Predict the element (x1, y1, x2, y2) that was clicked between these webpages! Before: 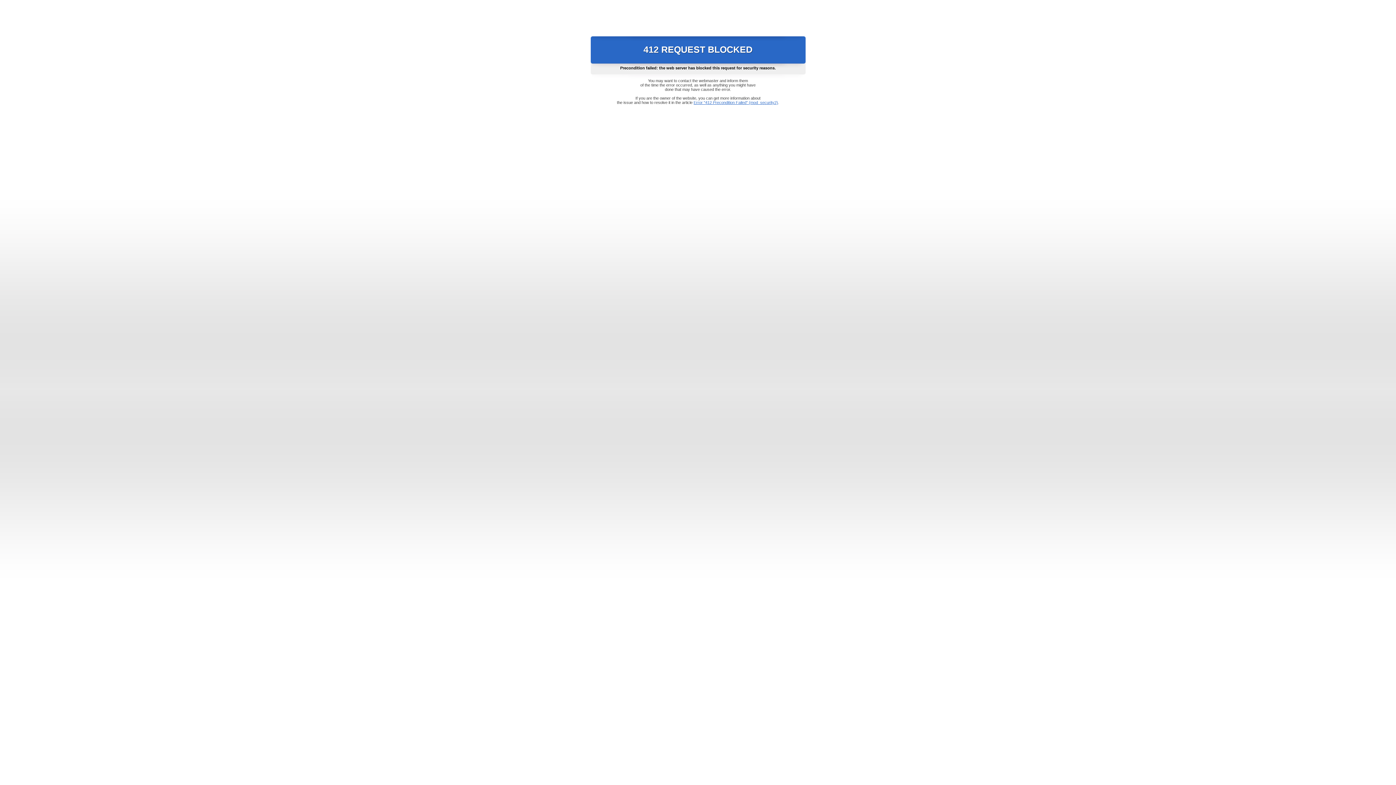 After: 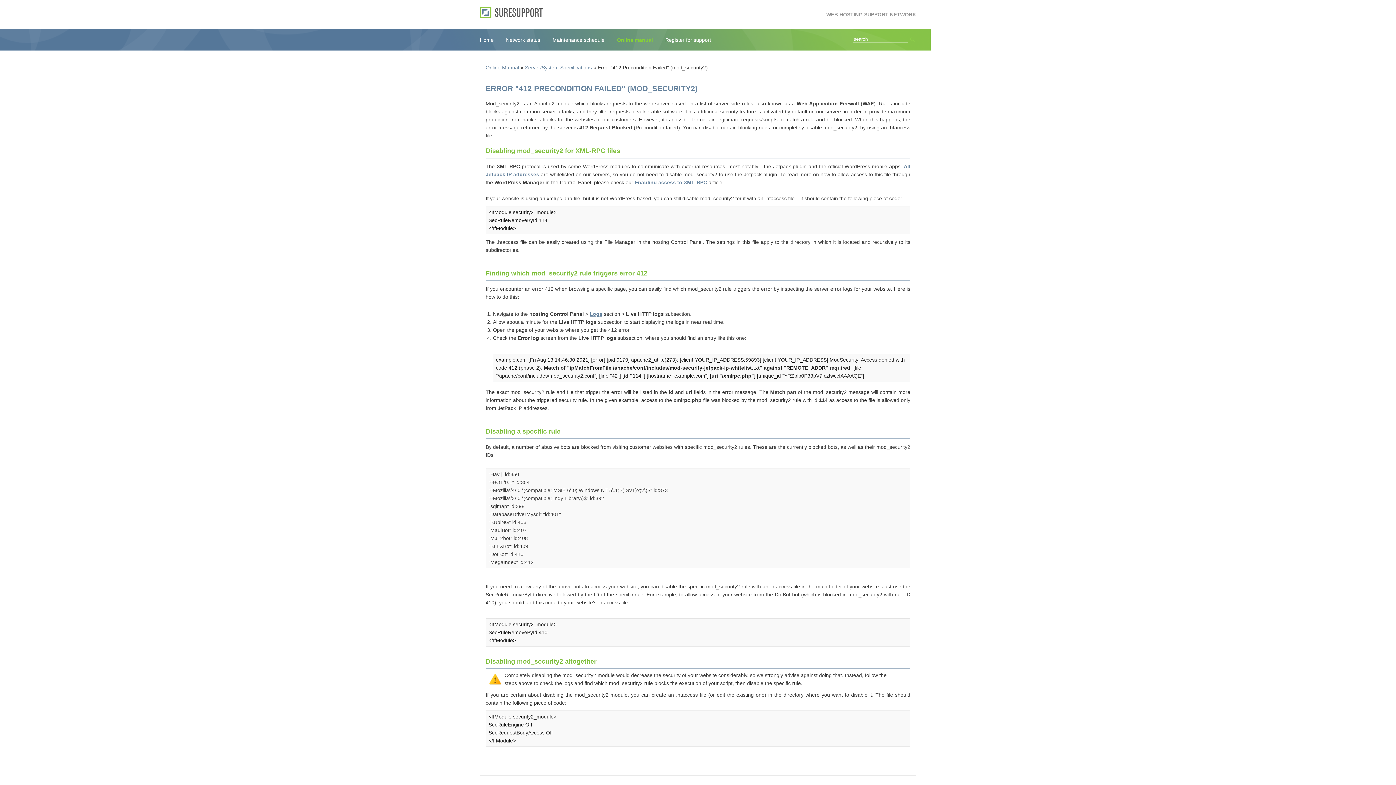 Action: bbox: (693, 100, 778, 104) label: Error "412 Precondition Failed" (mod_security2)